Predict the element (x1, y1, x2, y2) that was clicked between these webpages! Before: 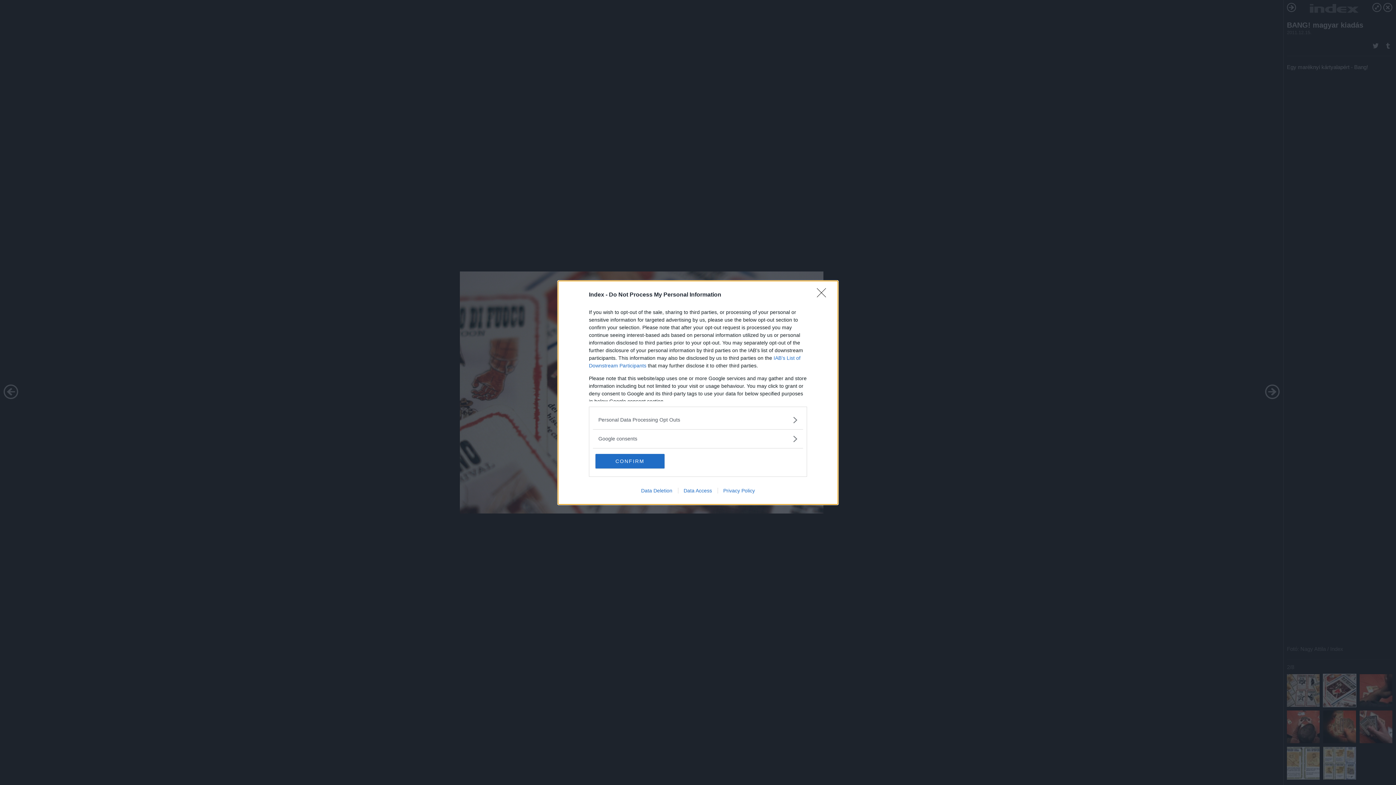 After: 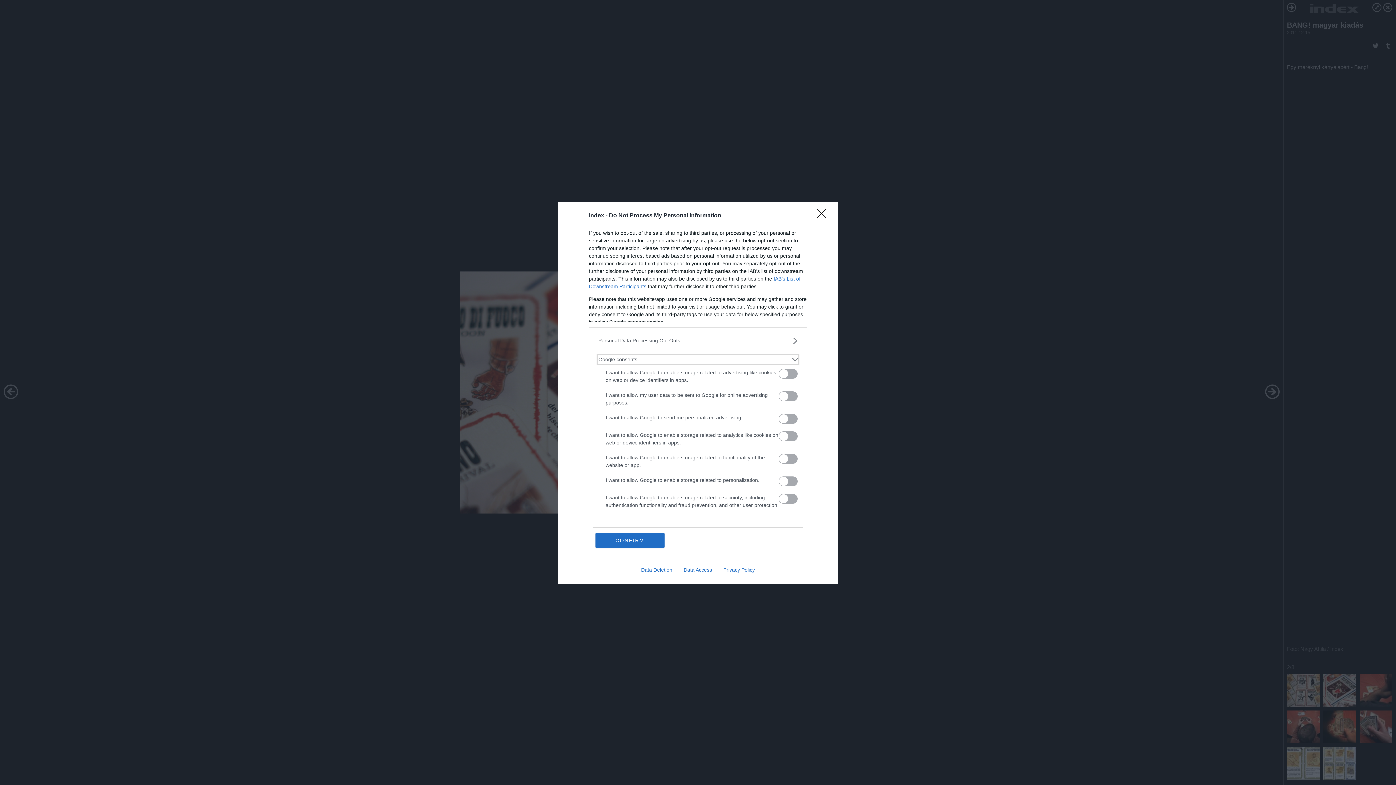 Action: label: Google consents bbox: (598, 435, 797, 442)